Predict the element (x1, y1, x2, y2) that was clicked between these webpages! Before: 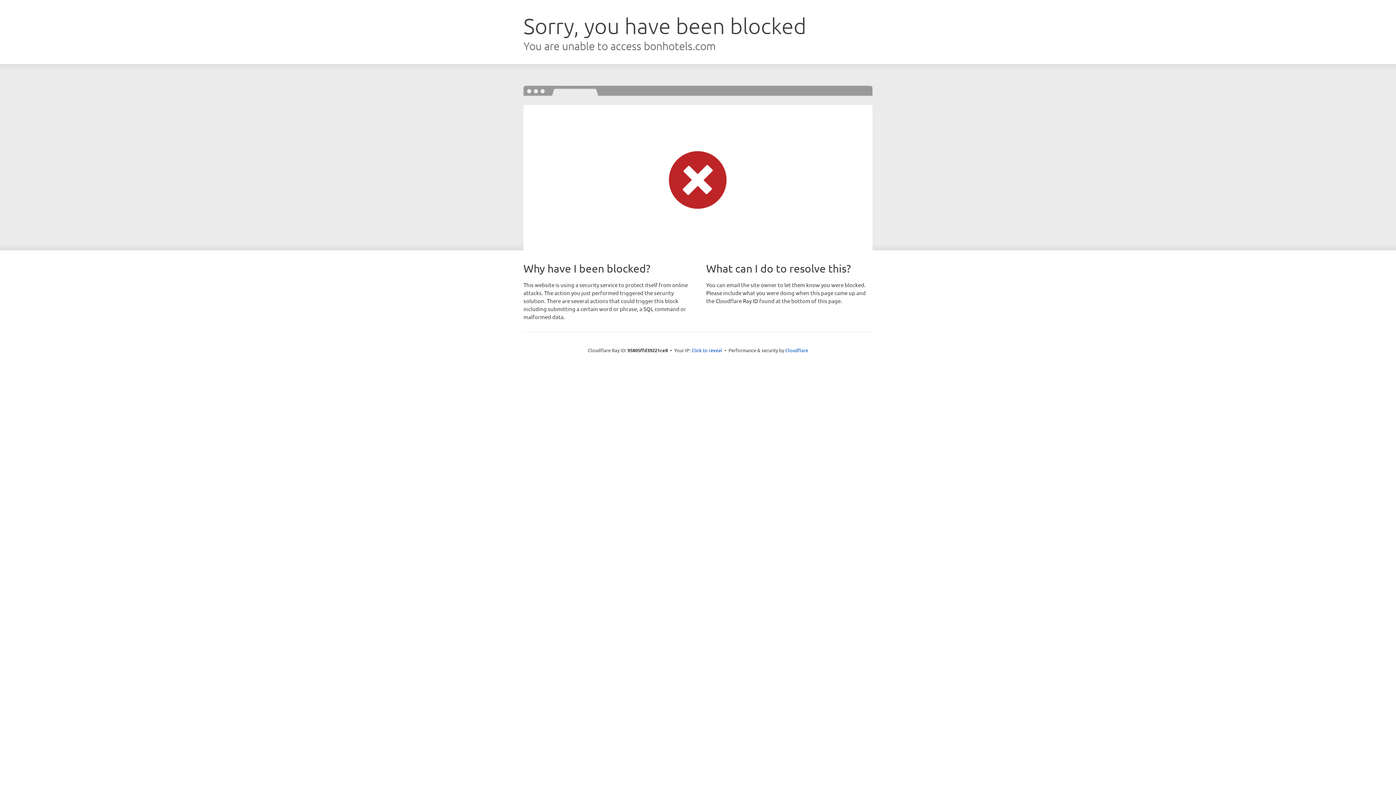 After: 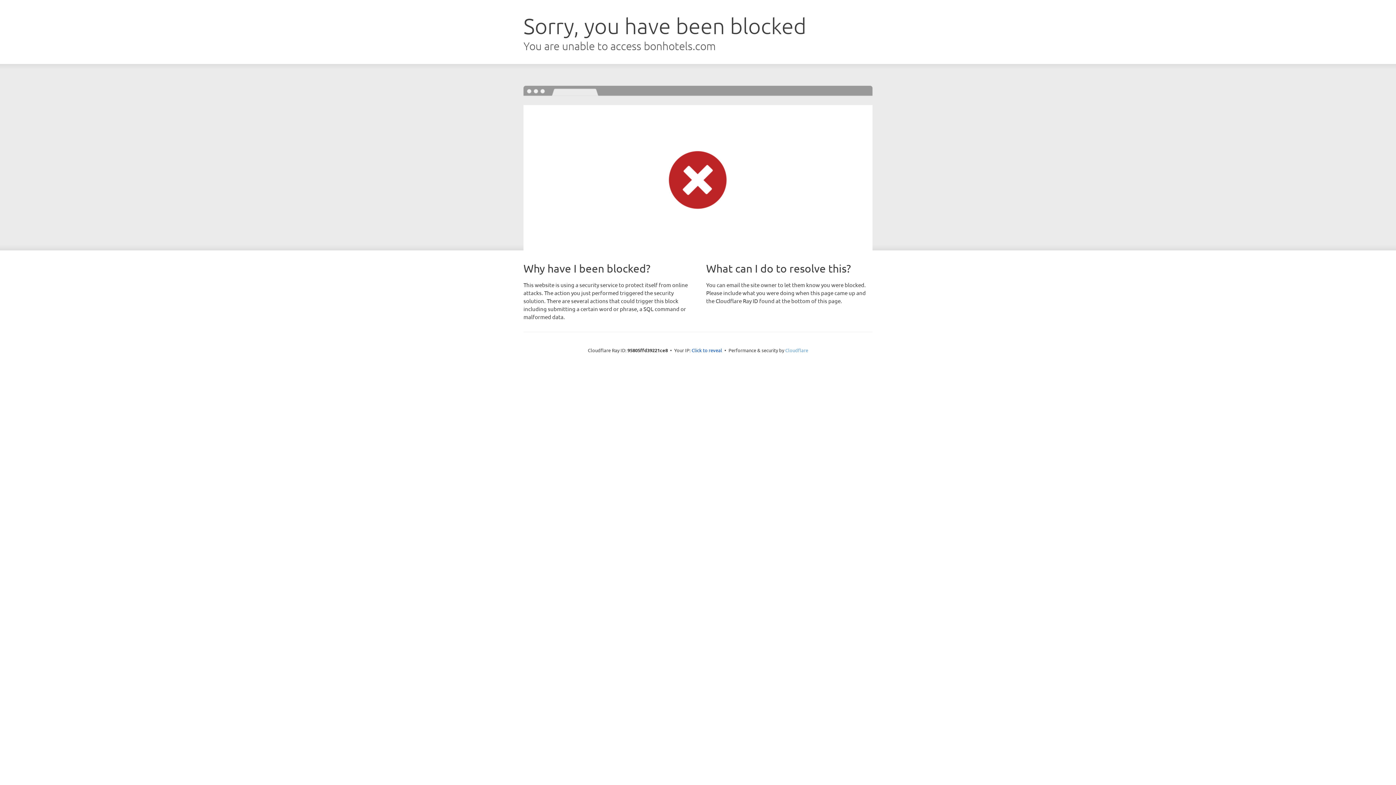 Action: label: Cloudflare bbox: (785, 347, 808, 353)